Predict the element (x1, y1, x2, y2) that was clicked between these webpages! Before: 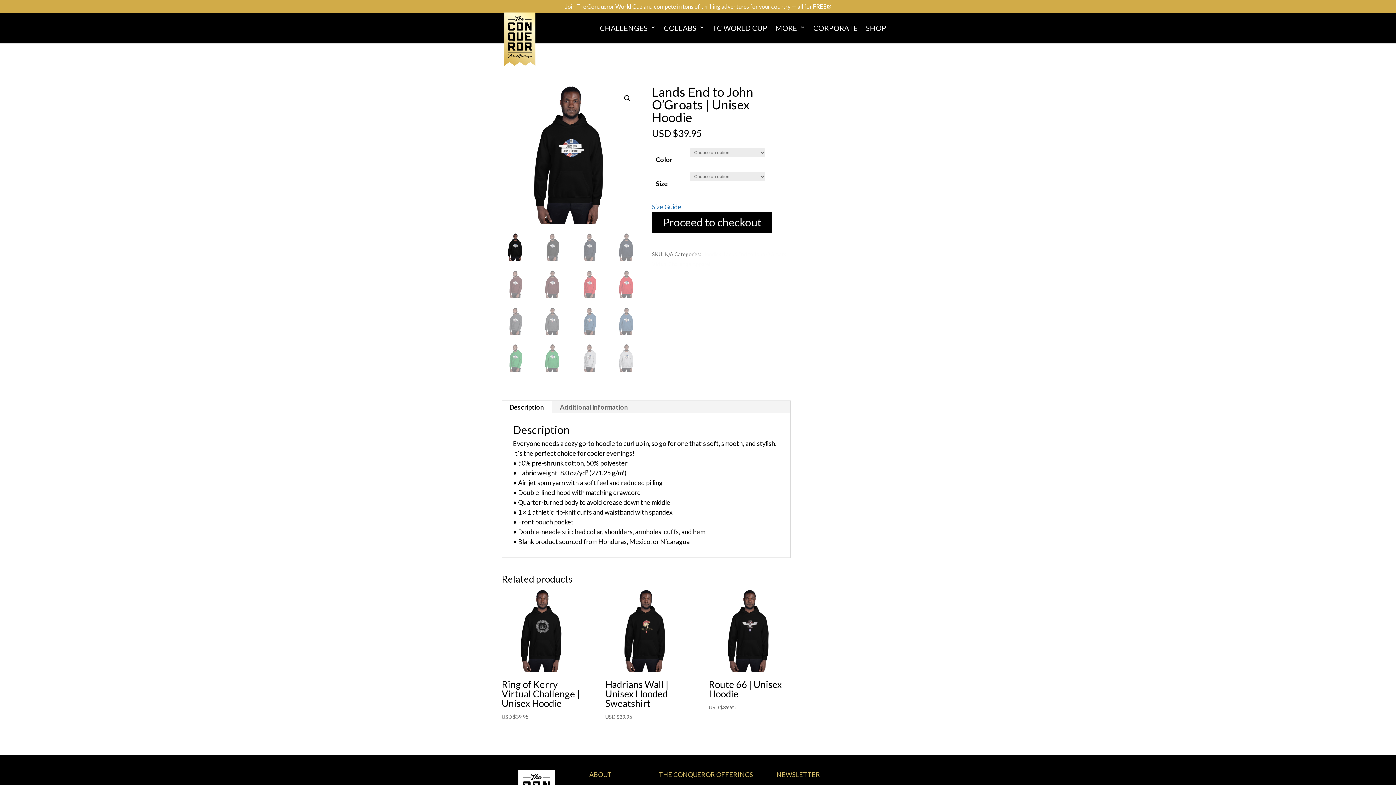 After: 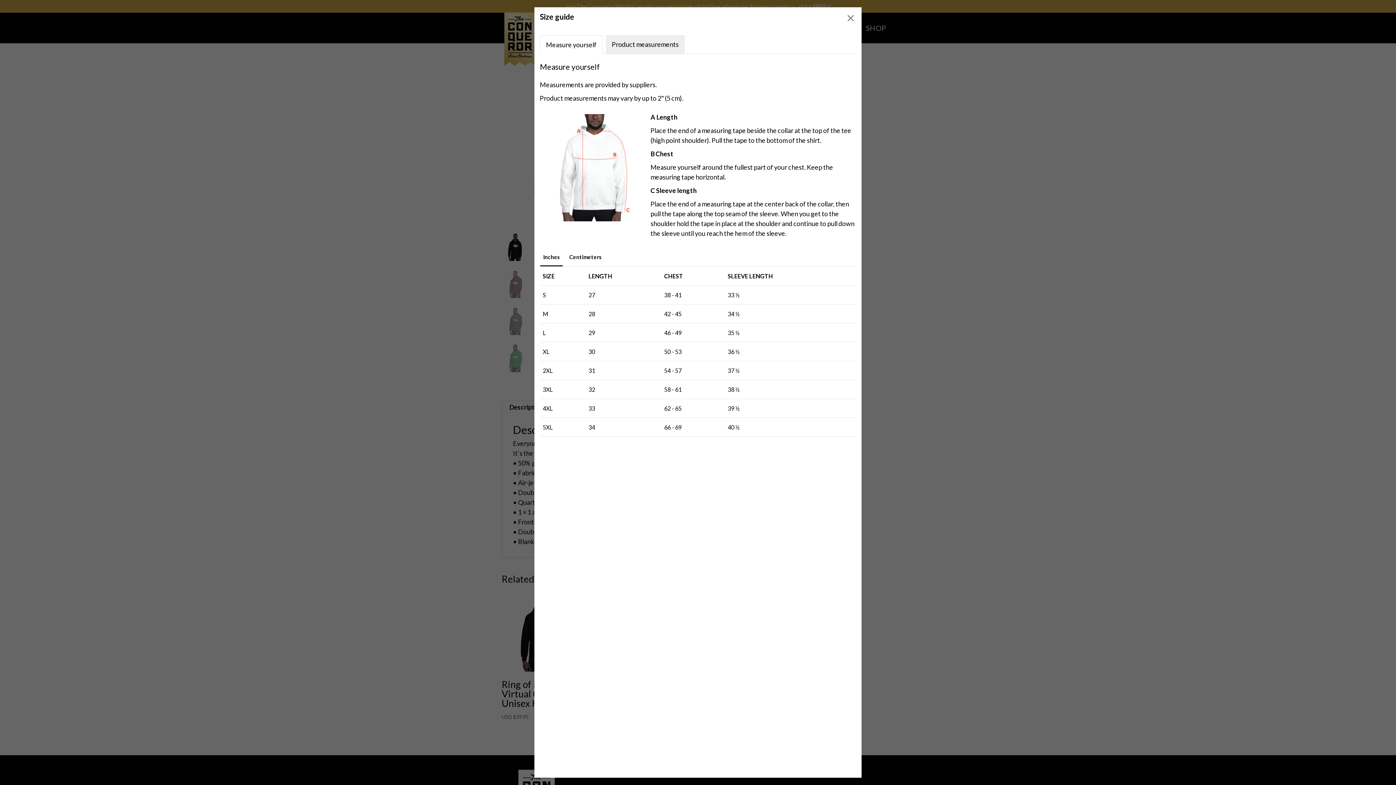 Action: label: Size Guide bbox: (652, 202, 681, 210)